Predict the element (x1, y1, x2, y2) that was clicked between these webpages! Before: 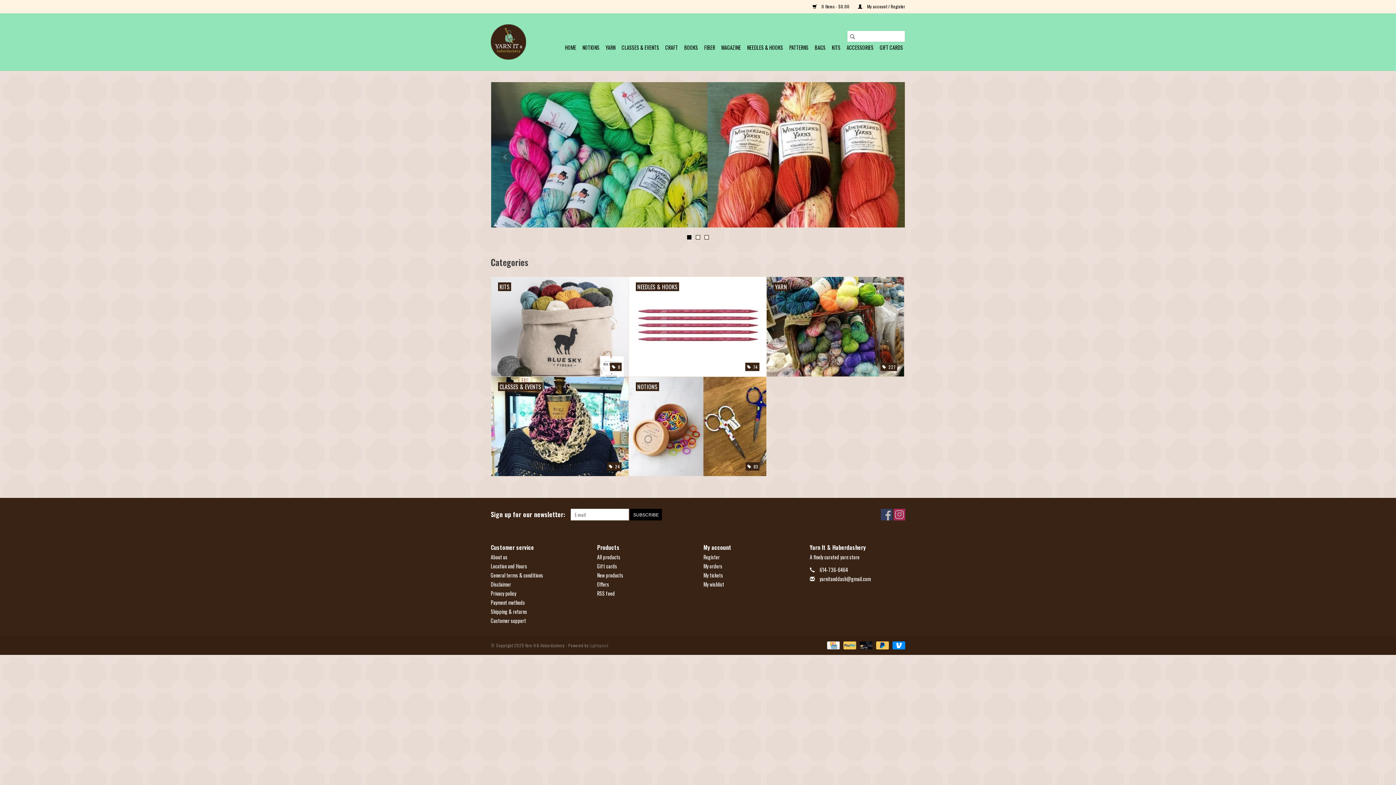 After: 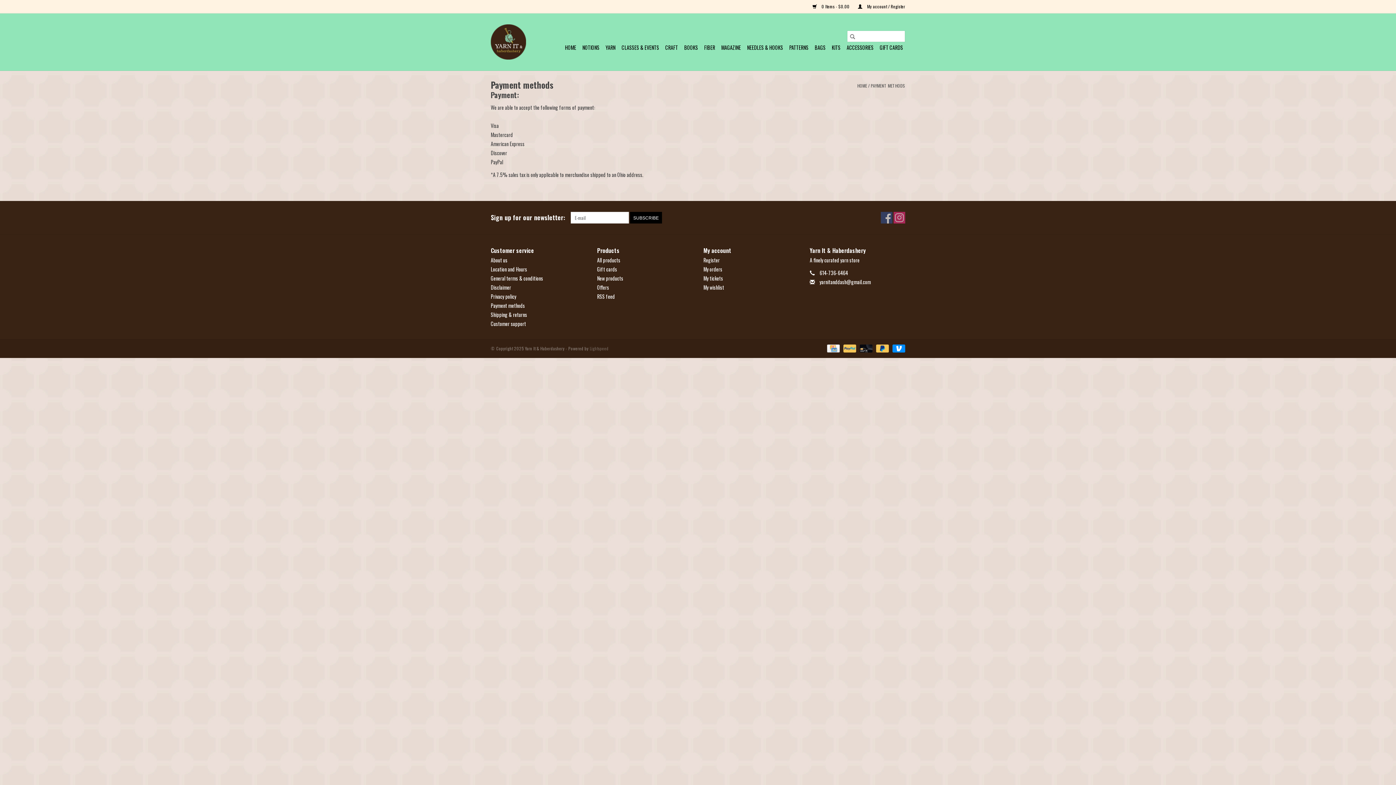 Action: label: Payment methods bbox: (490, 598, 525, 606)